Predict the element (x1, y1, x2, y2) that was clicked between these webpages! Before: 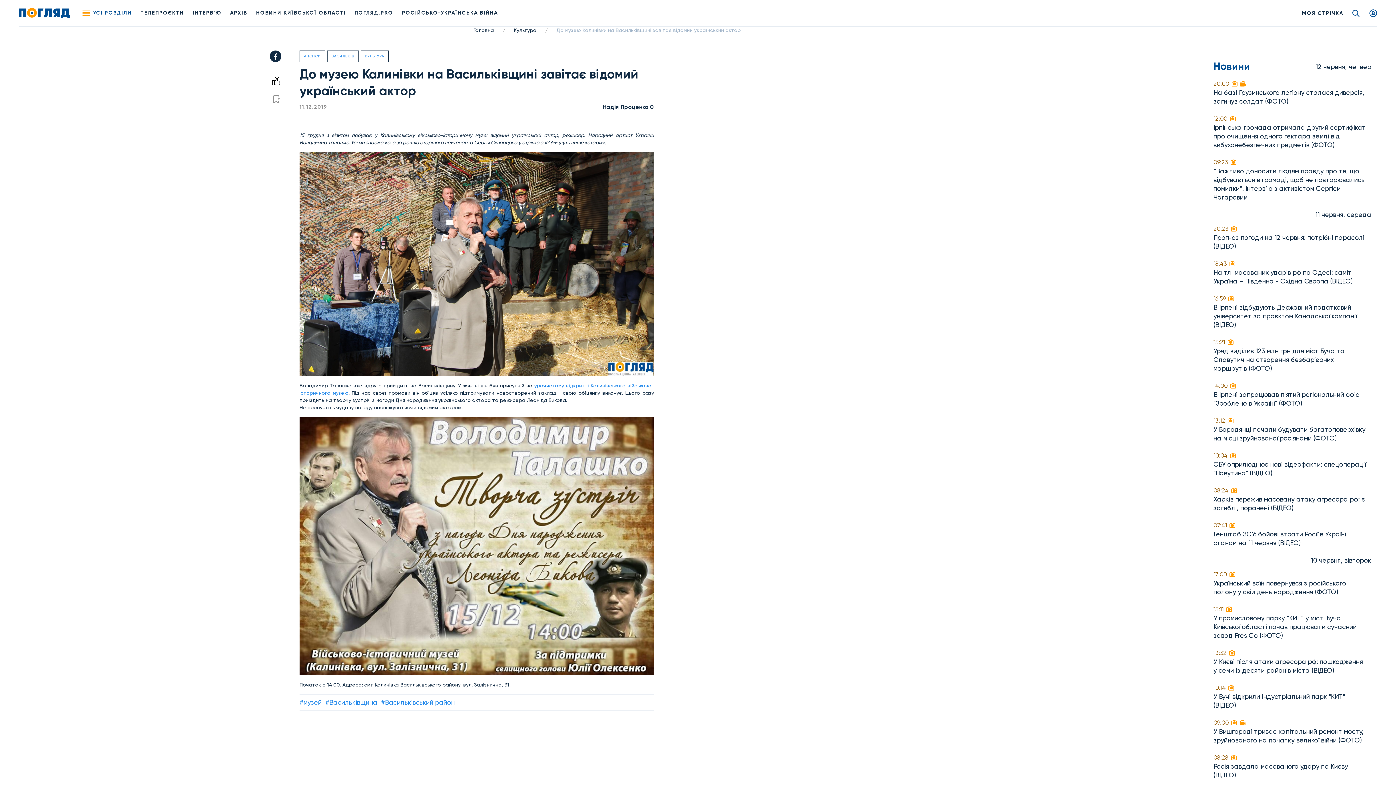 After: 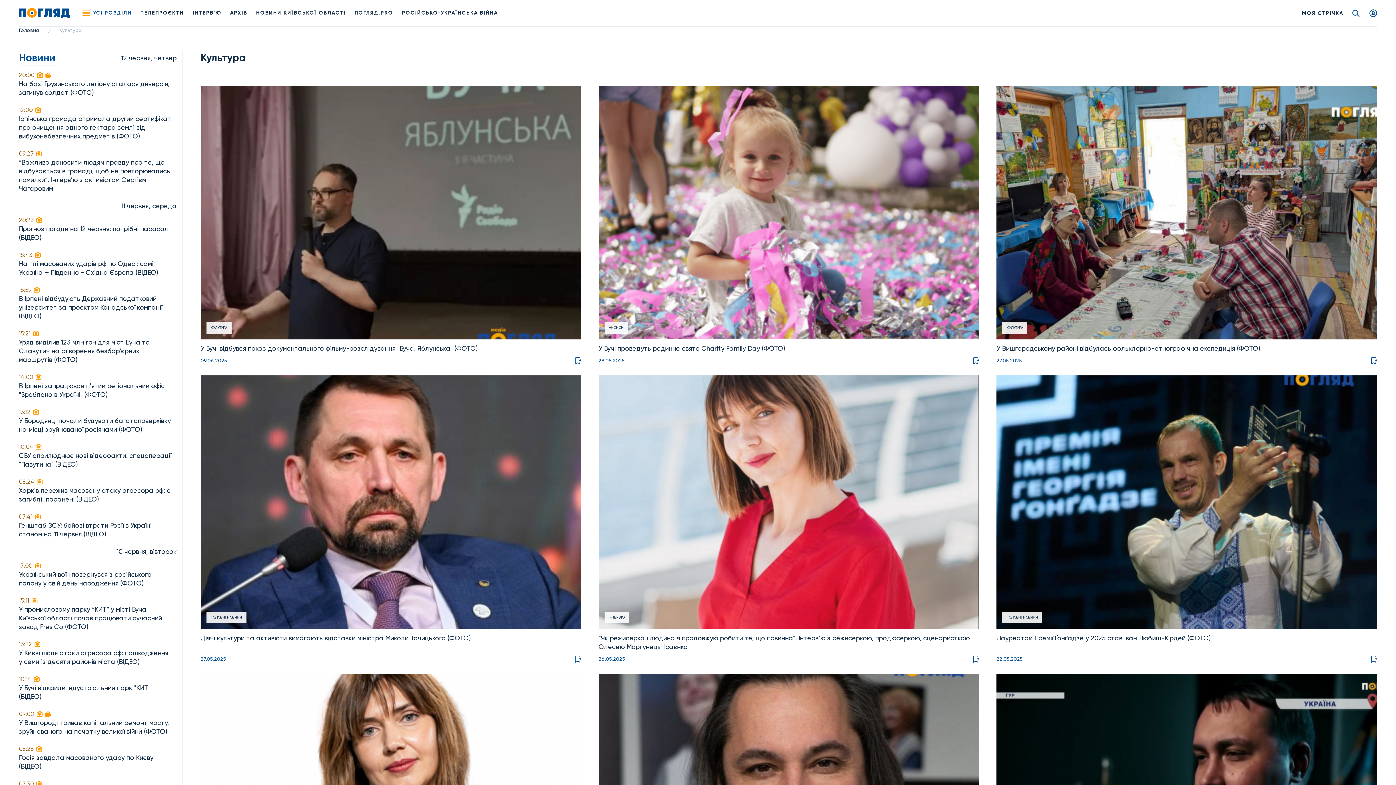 Action: label: Культура bbox: (514, 26, 536, 34)